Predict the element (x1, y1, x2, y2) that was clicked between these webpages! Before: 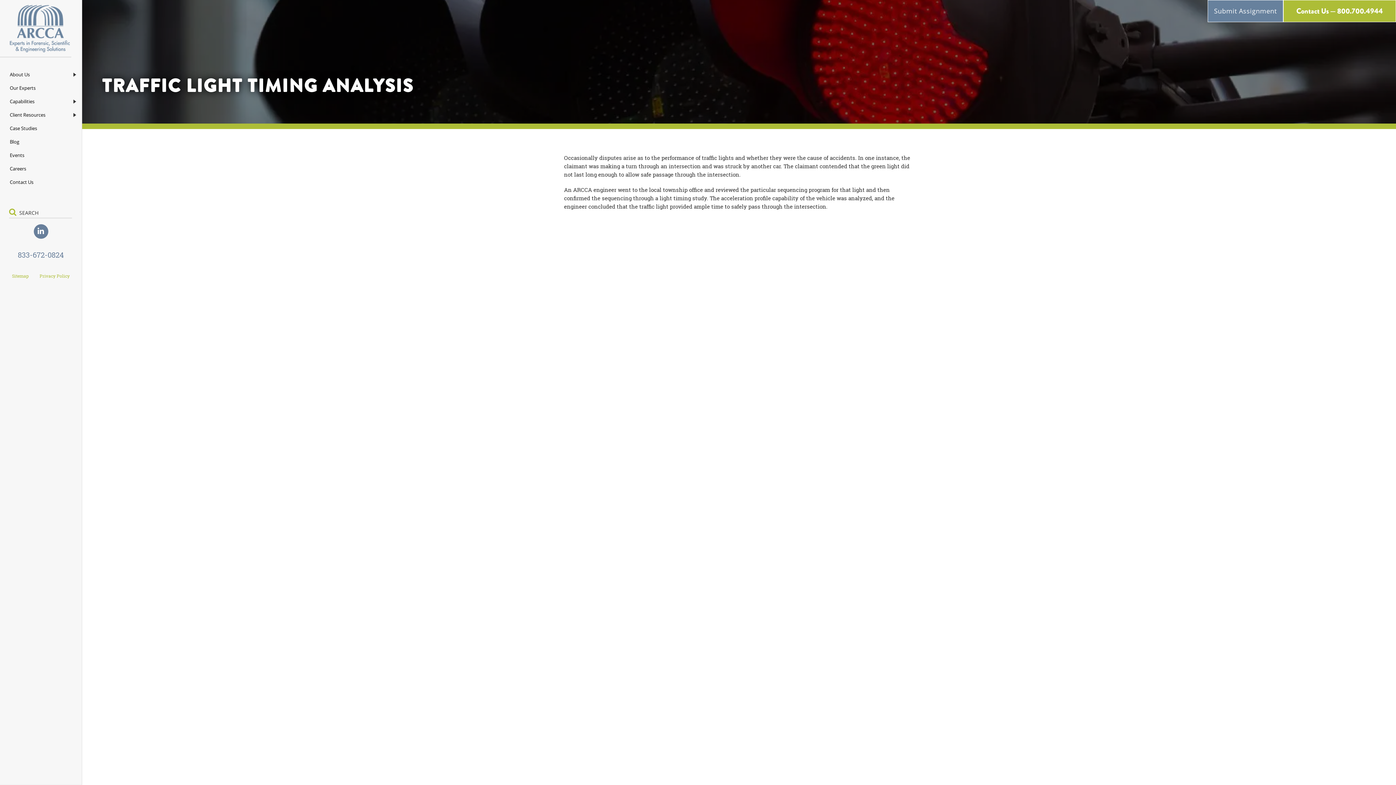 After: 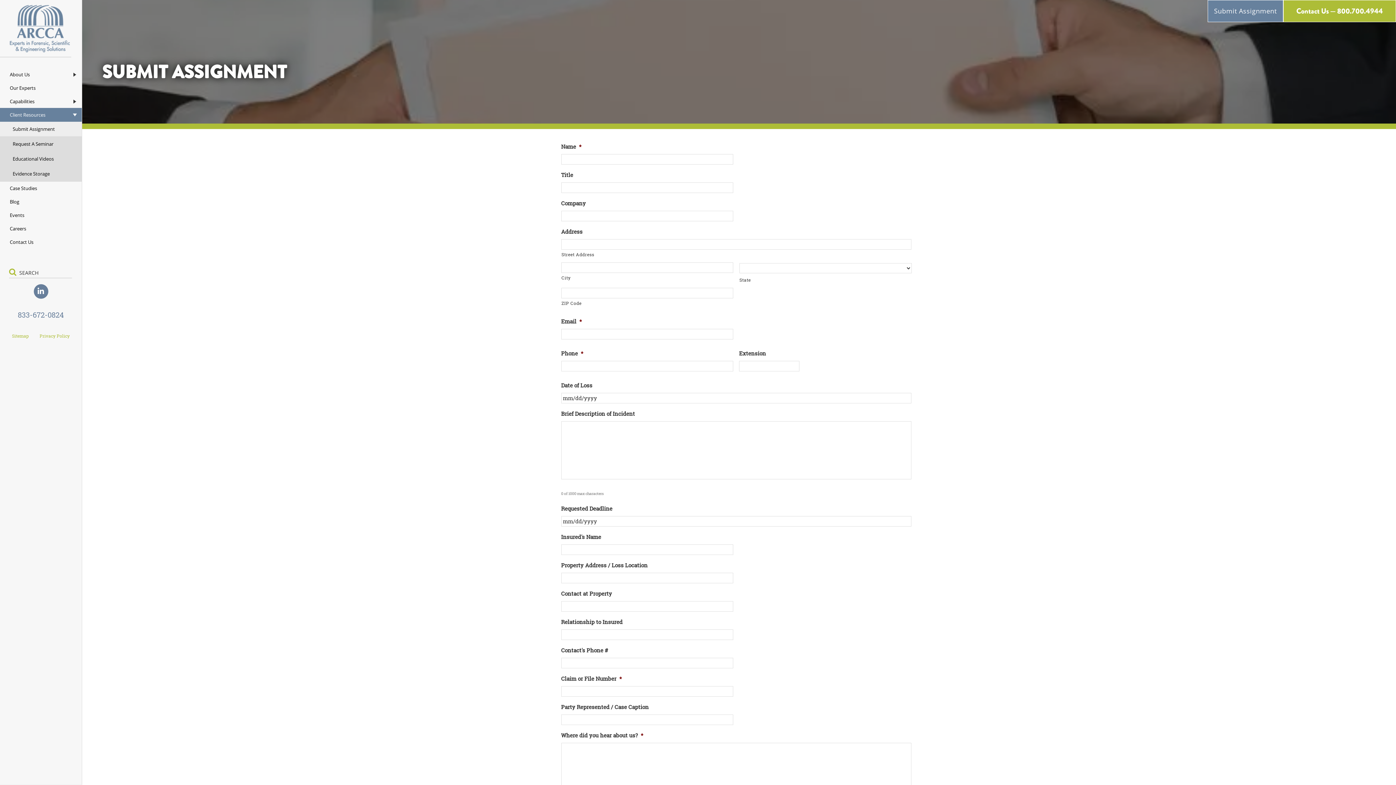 Action: label: Submit Assignment bbox: (1207, 0, 1283, 22)